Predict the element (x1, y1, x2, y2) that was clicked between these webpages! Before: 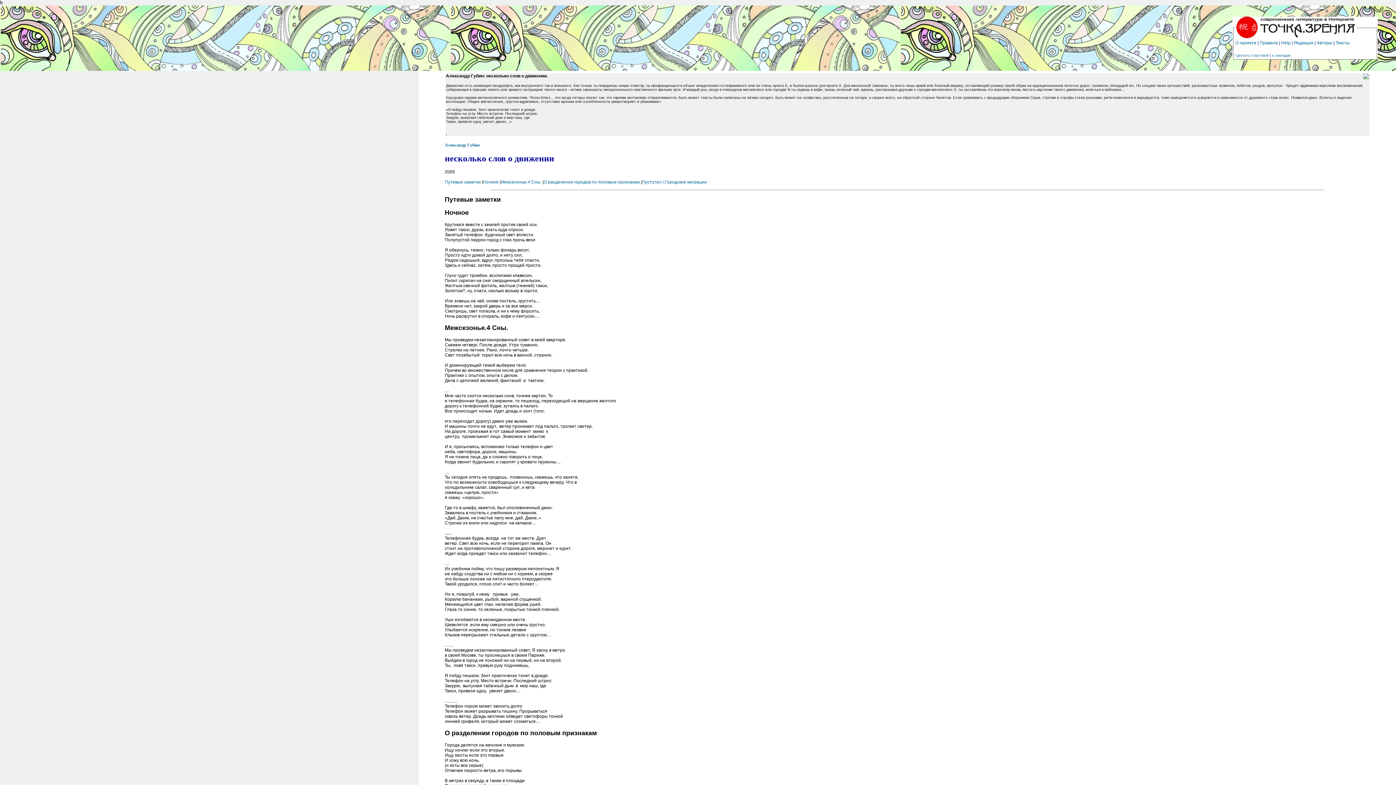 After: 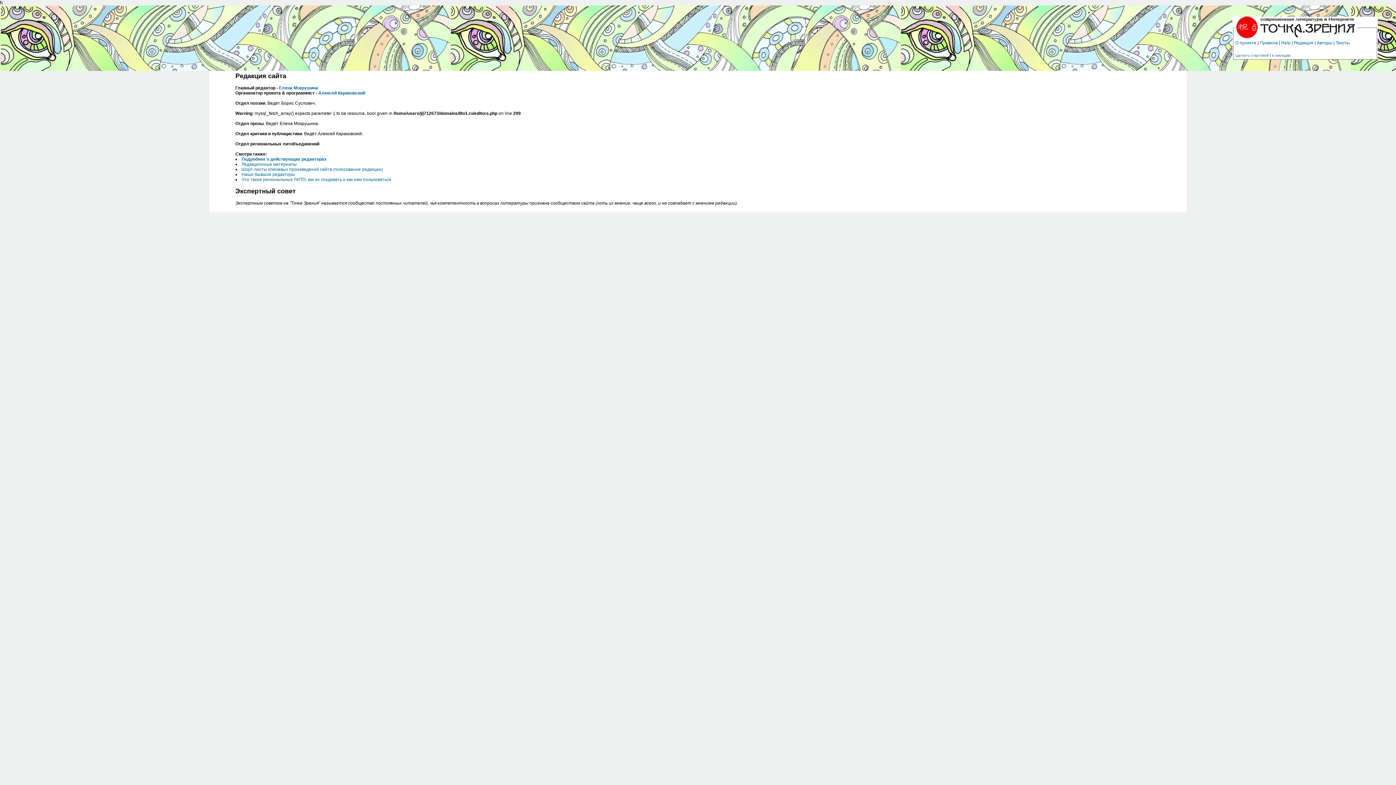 Action: label: Редакция bbox: (1294, 40, 1313, 45)